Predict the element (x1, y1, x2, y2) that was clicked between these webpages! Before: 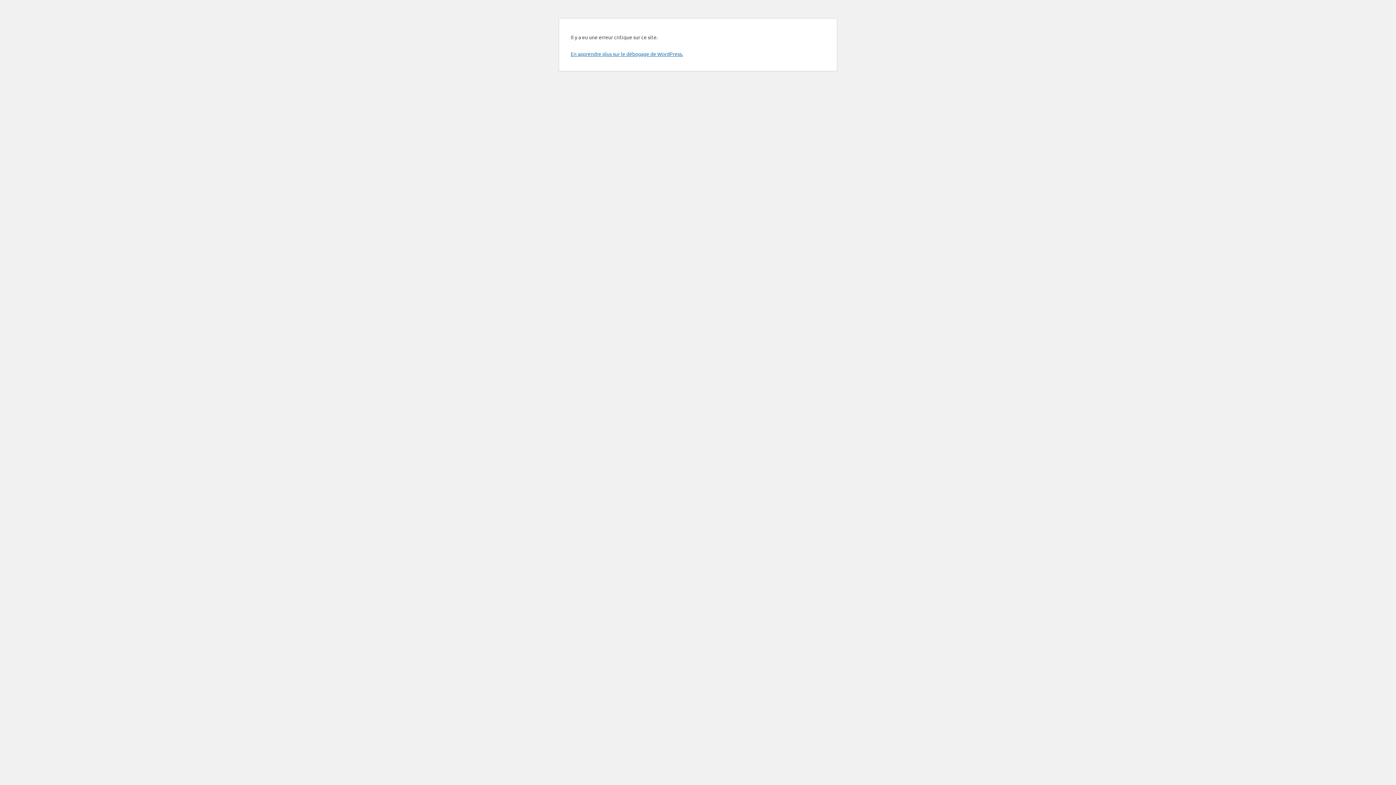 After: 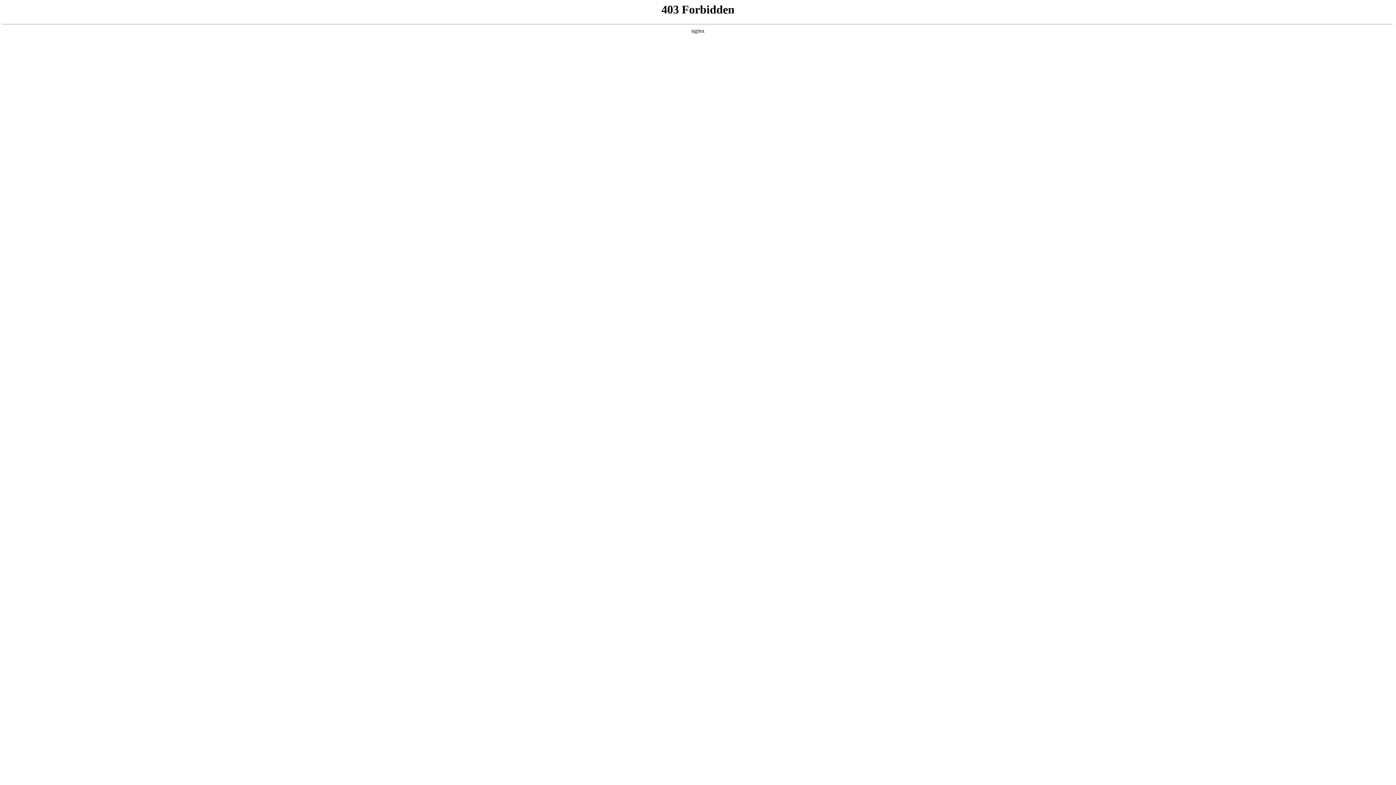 Action: bbox: (570, 50, 683, 57) label: En apprendre plus sur le débogage de WordPress.